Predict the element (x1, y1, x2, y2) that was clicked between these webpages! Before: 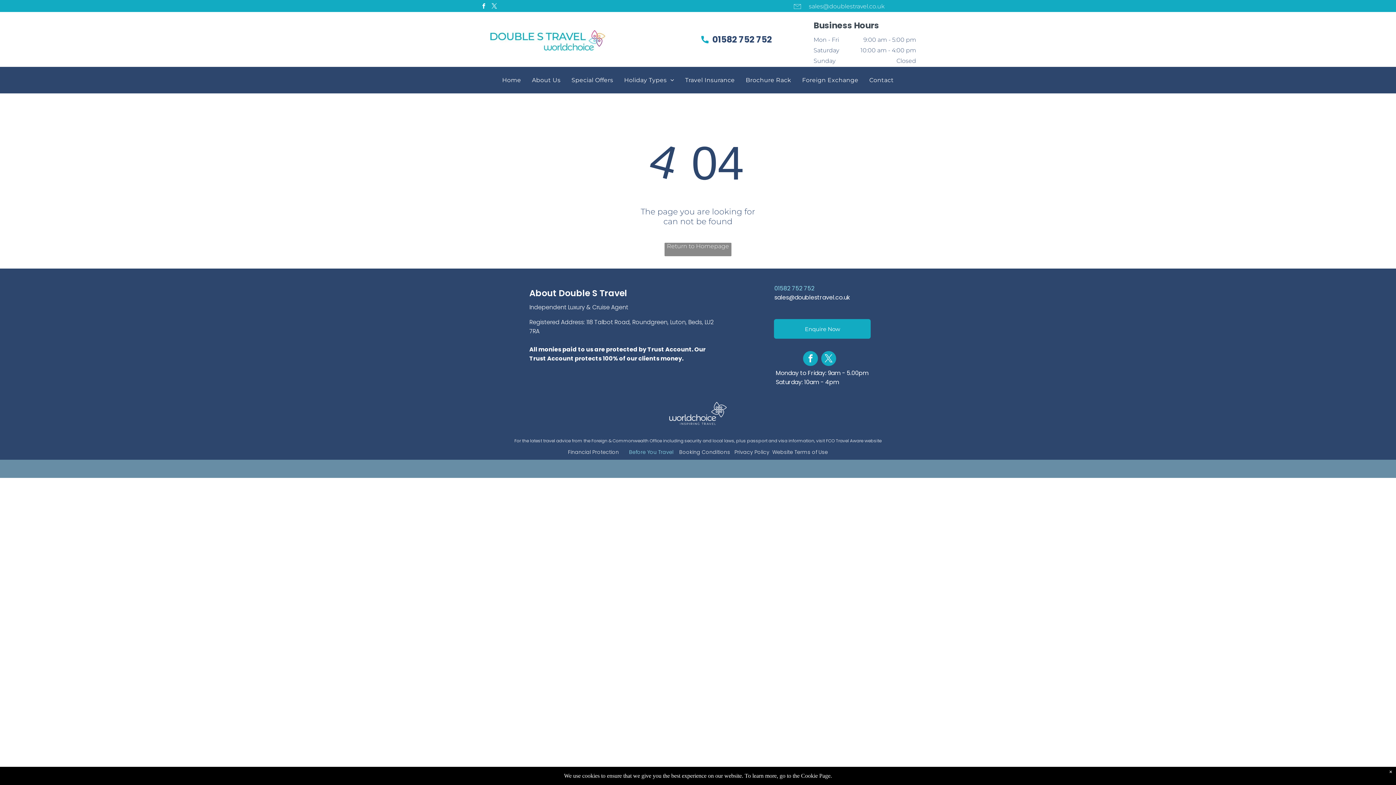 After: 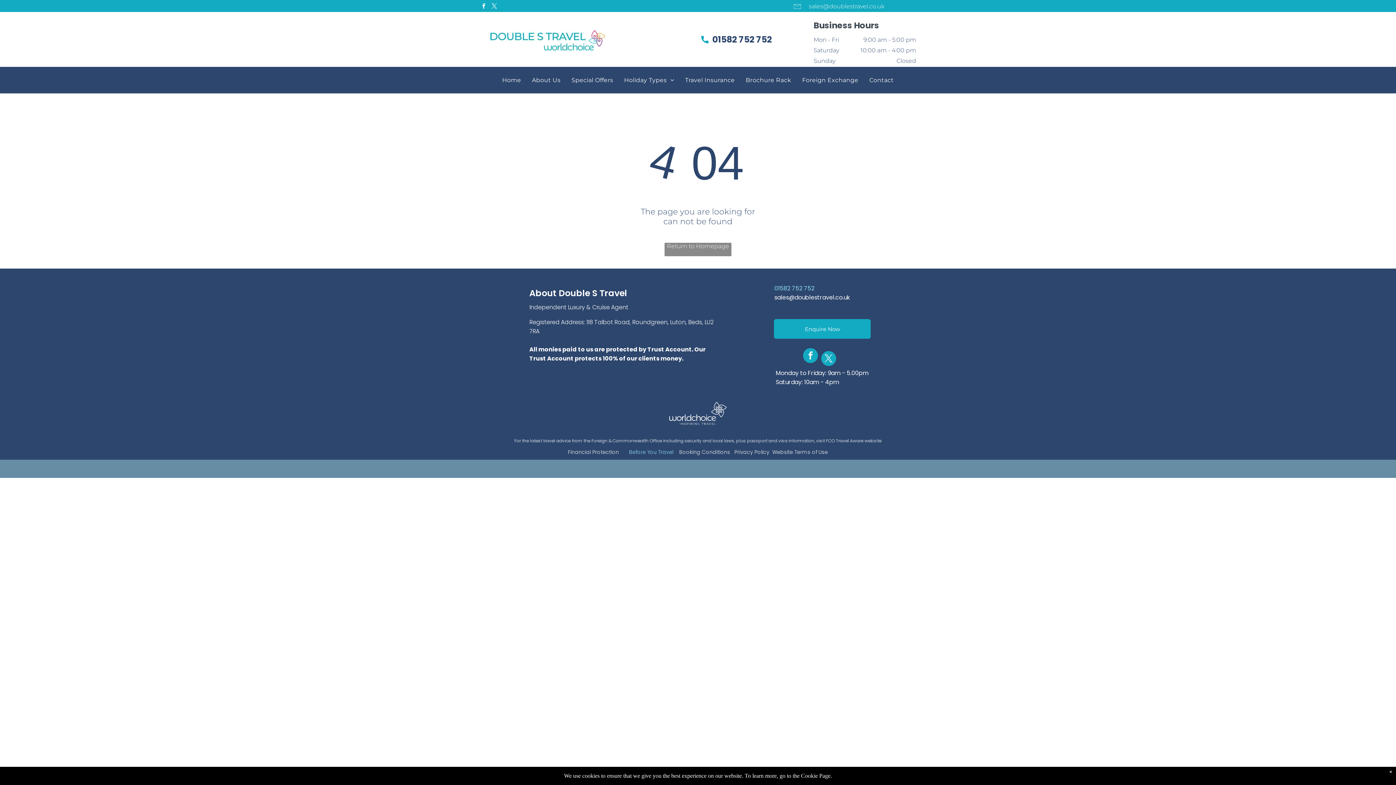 Action: bbox: (803, 351, 818, 367) label: facebook